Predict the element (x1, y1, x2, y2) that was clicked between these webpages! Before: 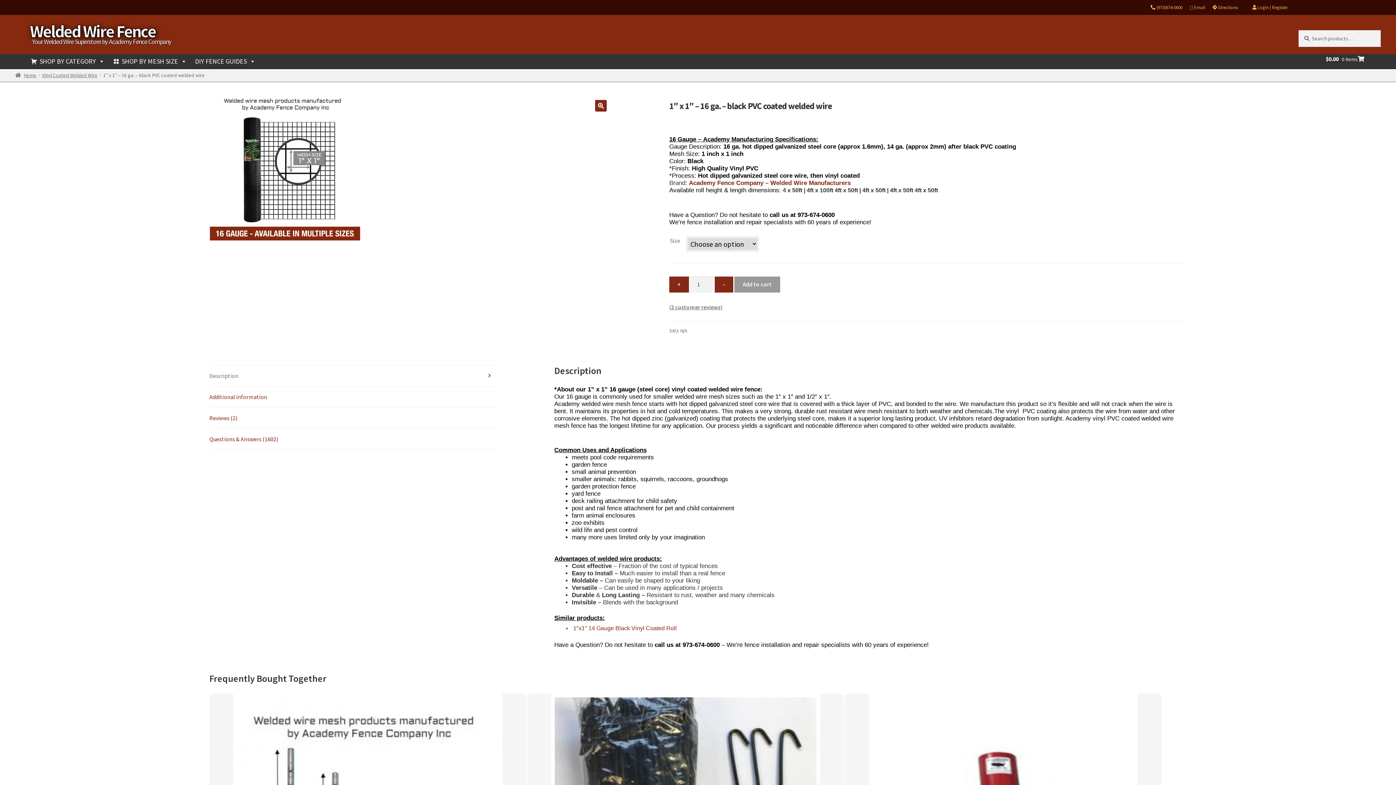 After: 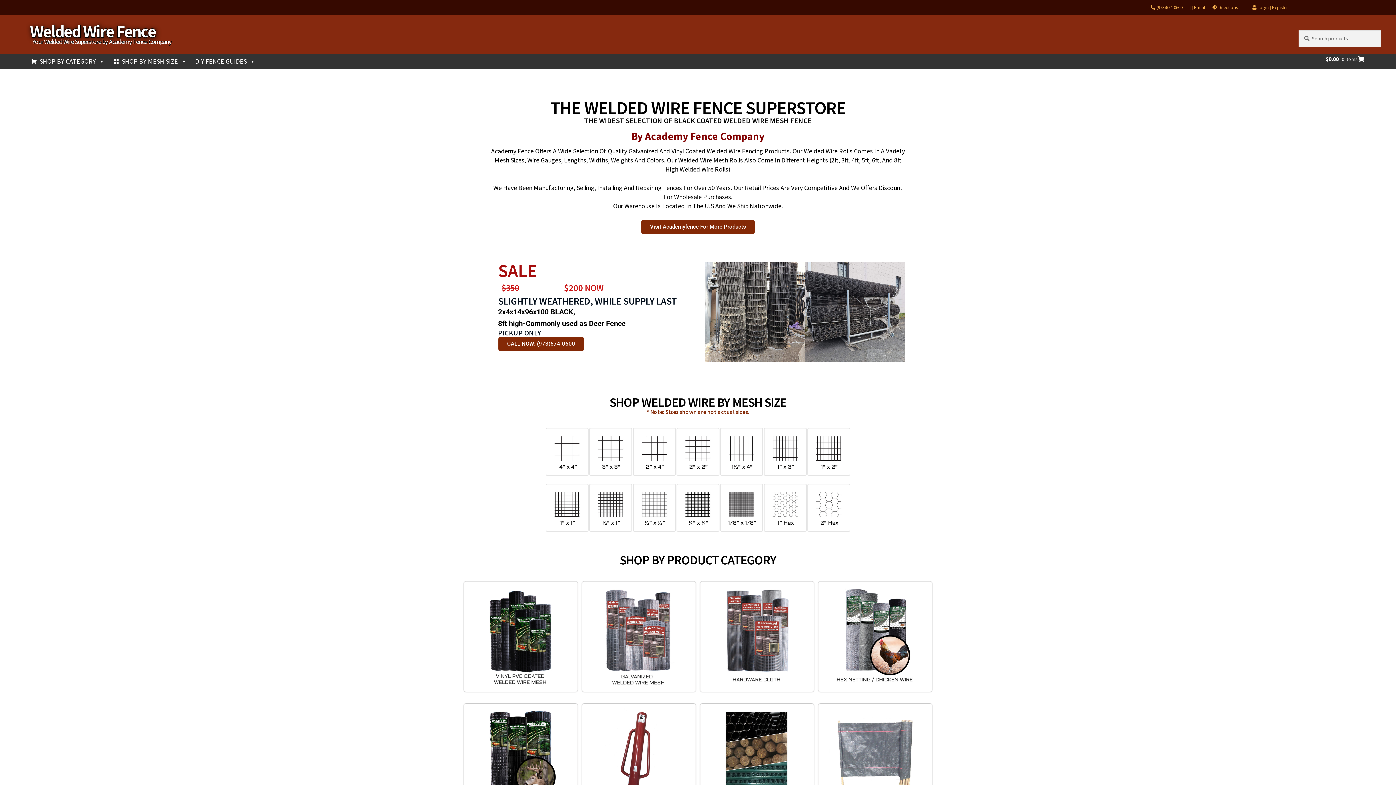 Action: bbox: (29, 20, 155, 42) label: Welded Wire Fence